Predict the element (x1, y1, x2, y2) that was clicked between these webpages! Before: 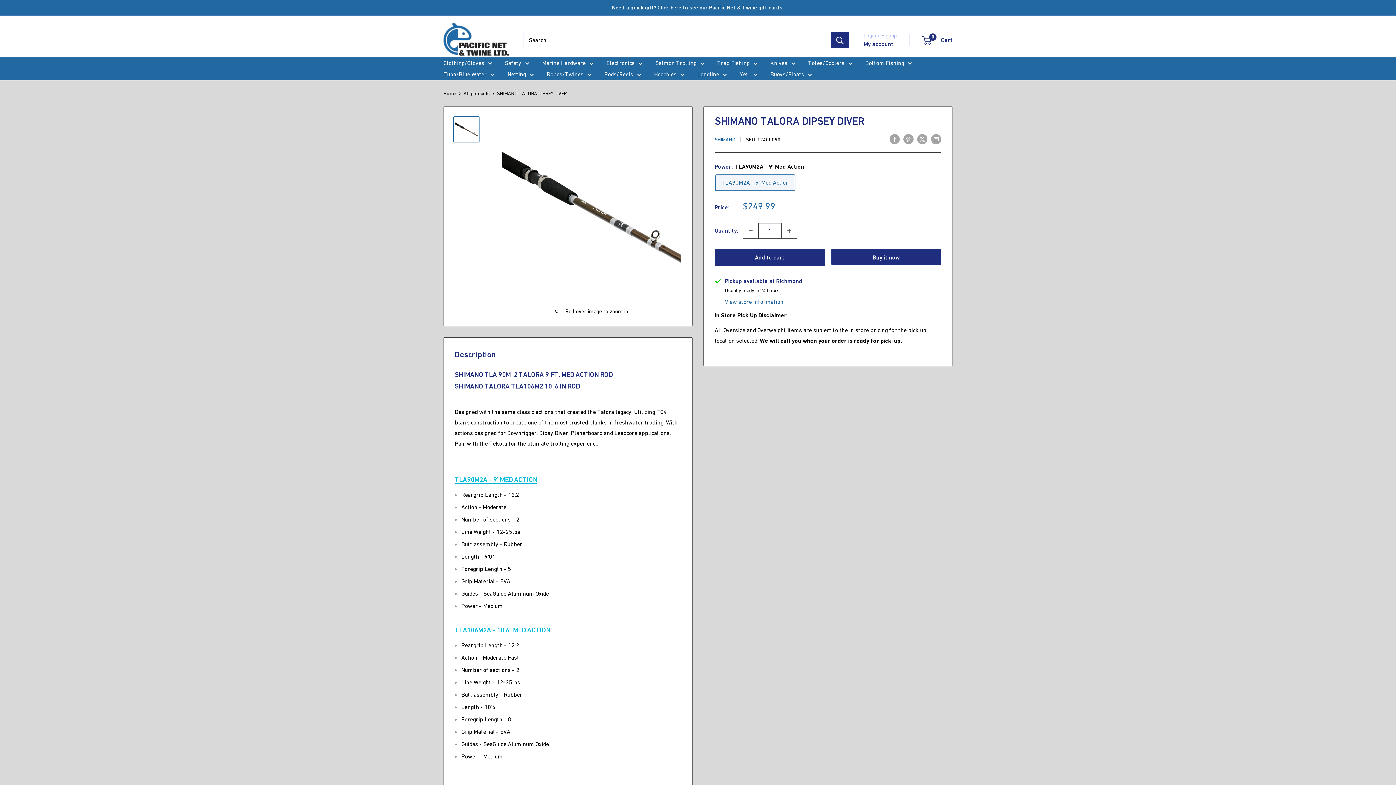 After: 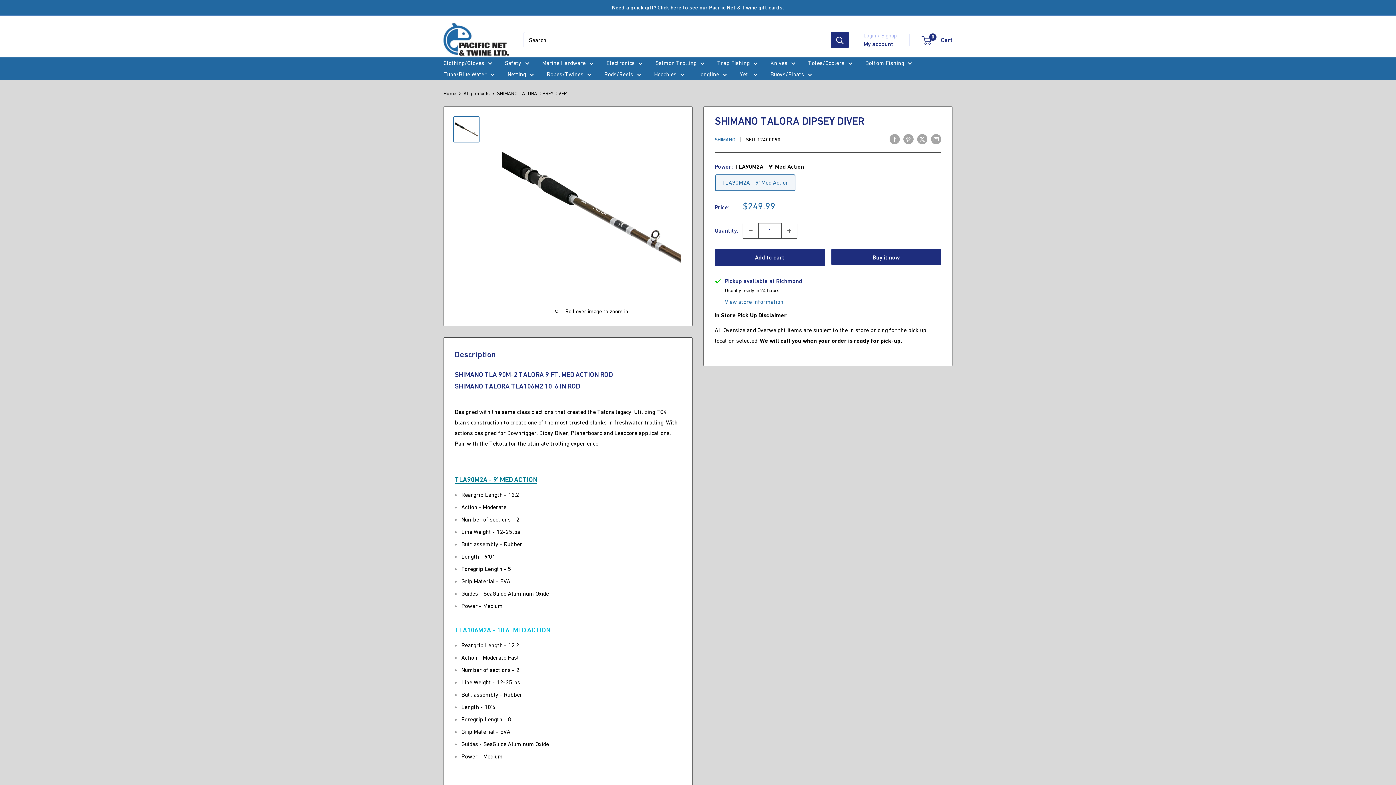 Action: bbox: (454, 475, 537, 483) label: TLA90M2A - 9' MED ACTION